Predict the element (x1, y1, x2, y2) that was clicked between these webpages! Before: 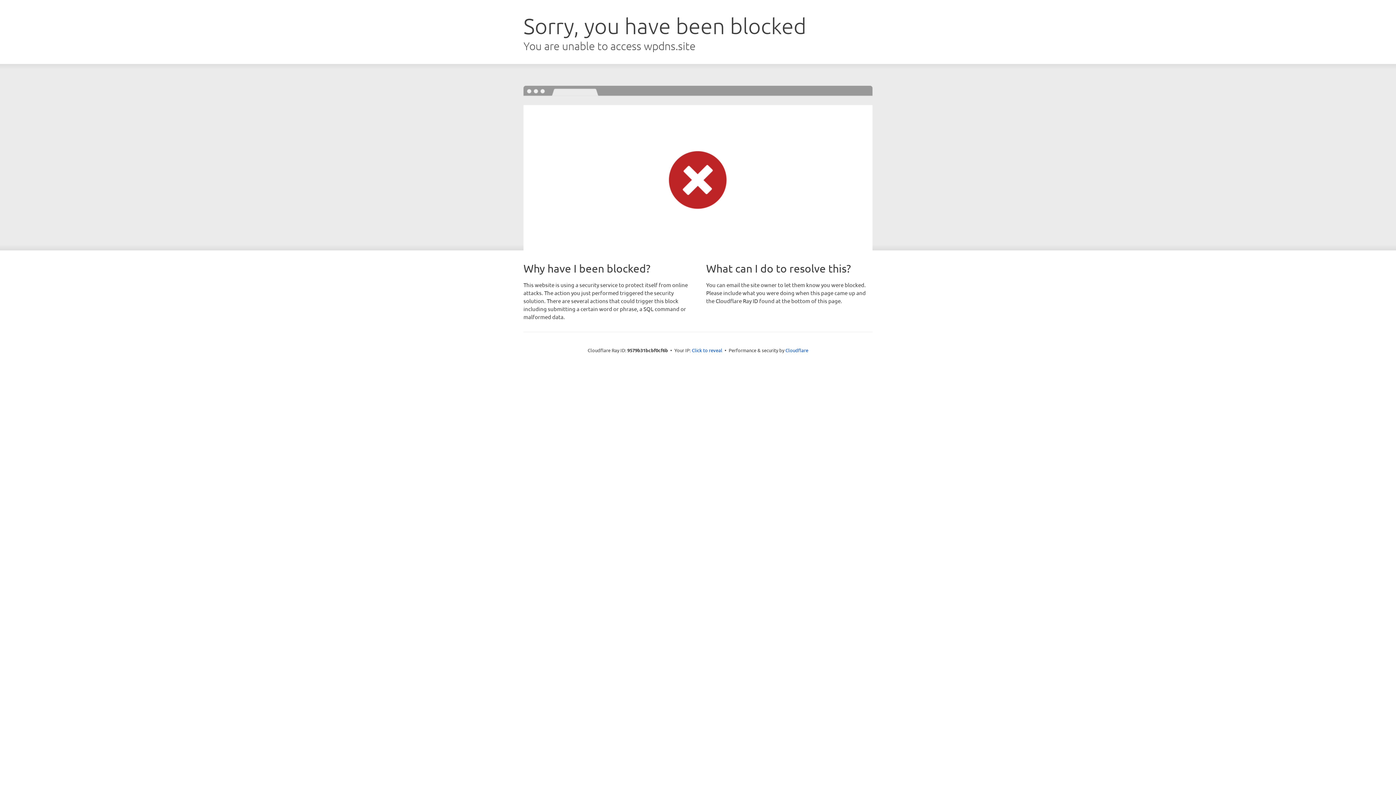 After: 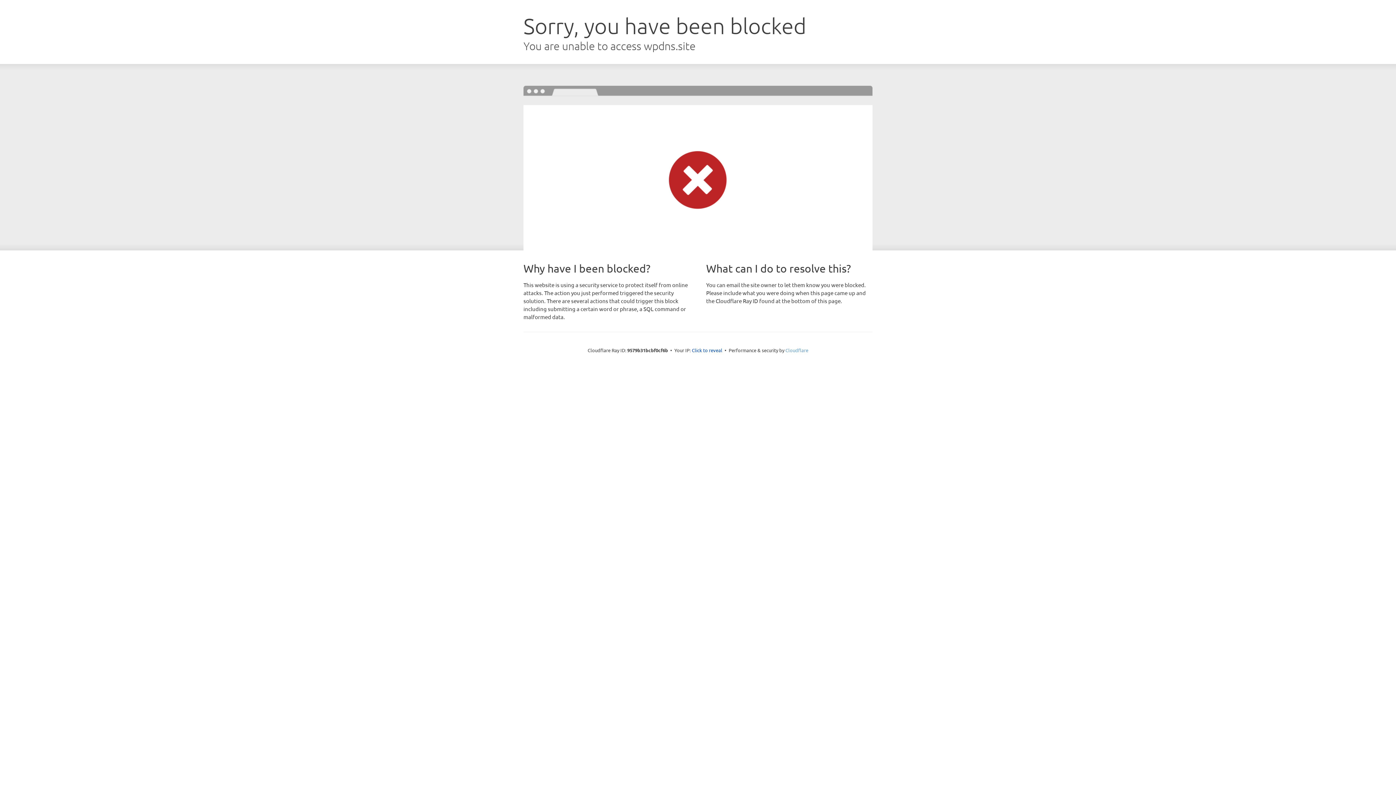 Action: label: Cloudflare bbox: (785, 347, 808, 353)